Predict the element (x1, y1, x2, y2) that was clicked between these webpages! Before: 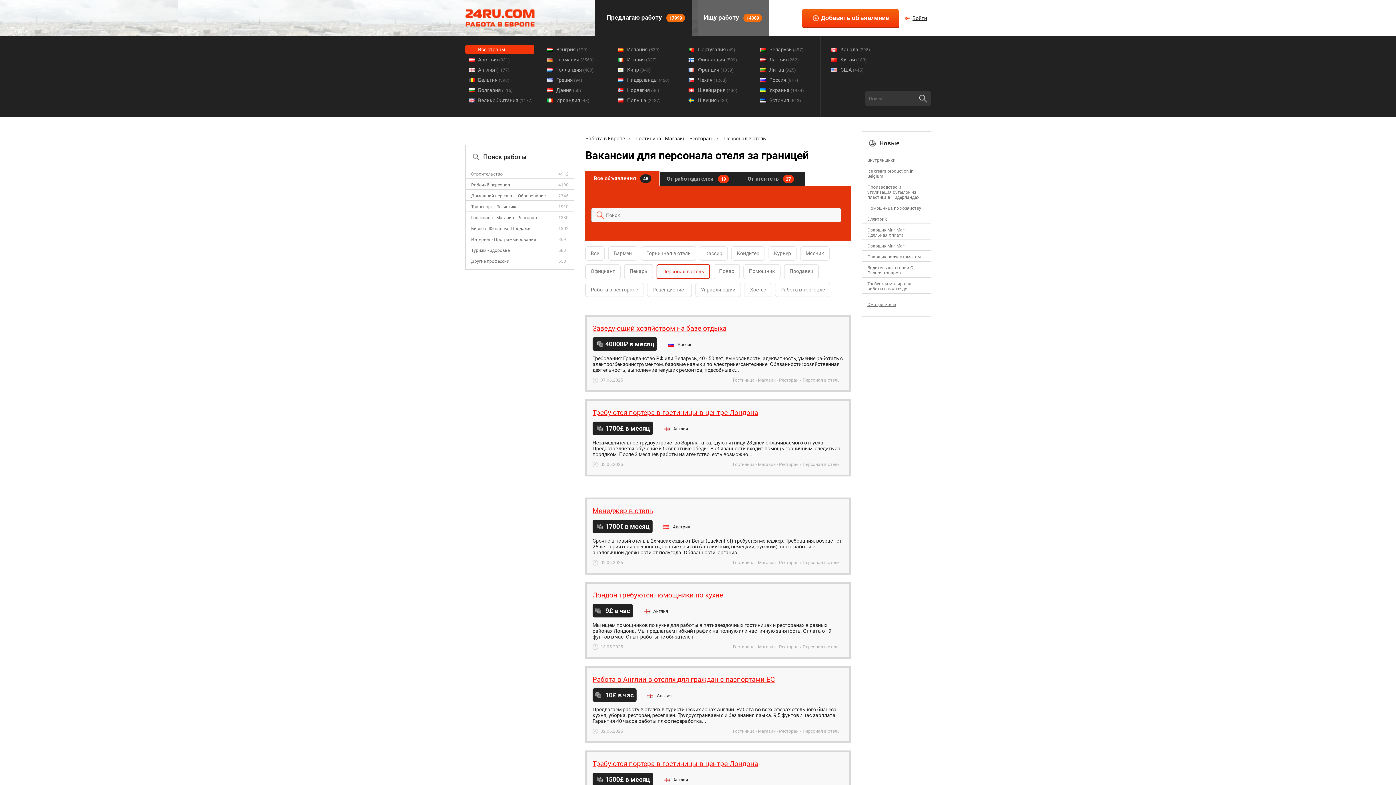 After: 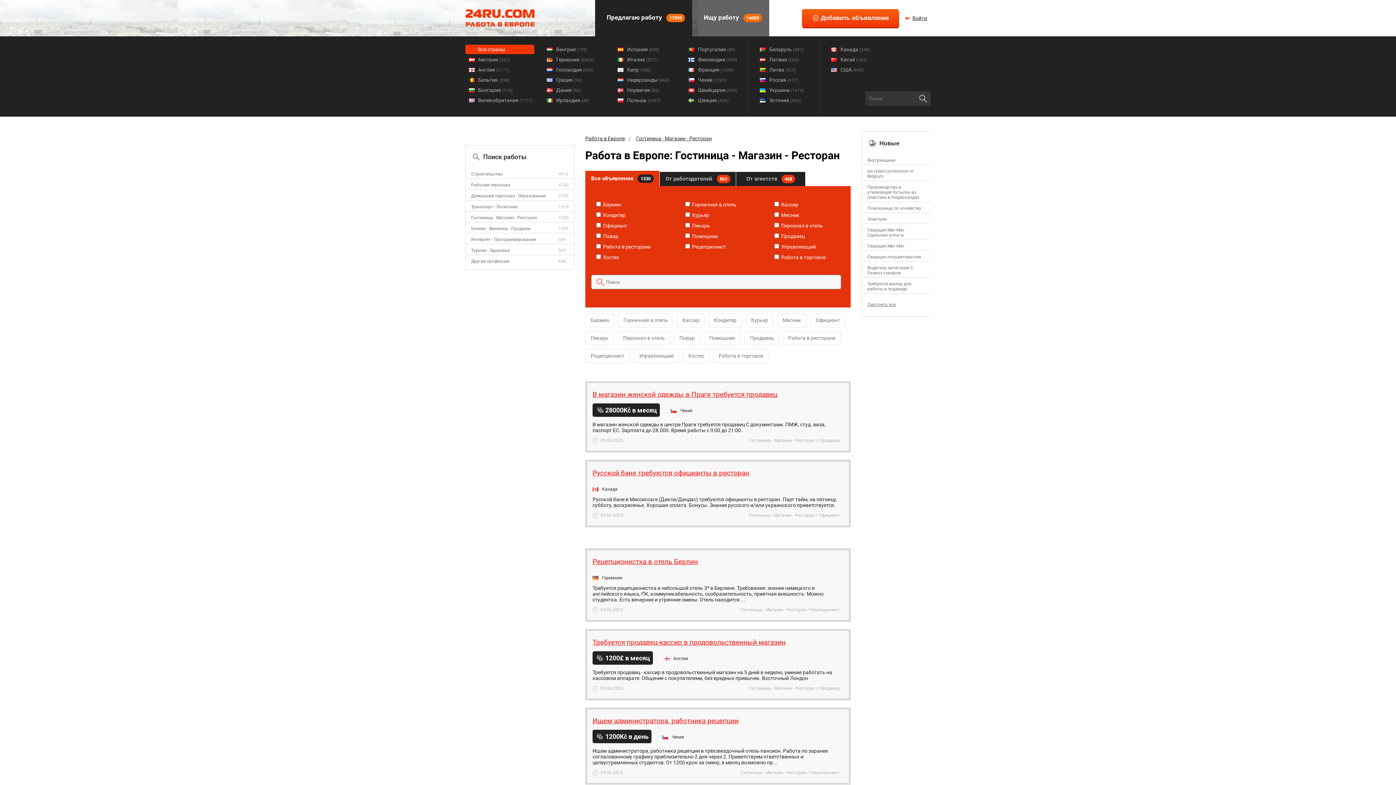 Action: bbox: (471, 215, 537, 220) label: Гостиница - Магазин - Ресторан